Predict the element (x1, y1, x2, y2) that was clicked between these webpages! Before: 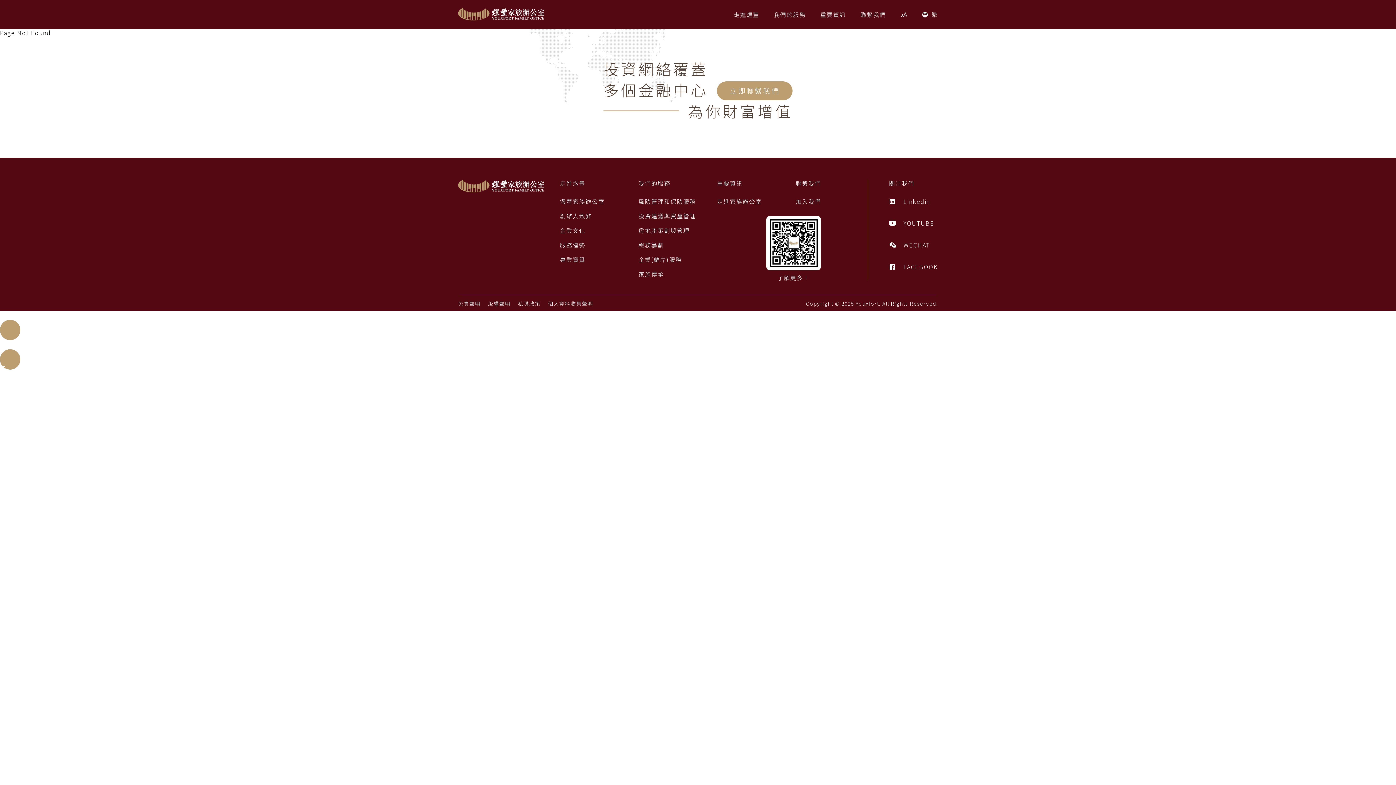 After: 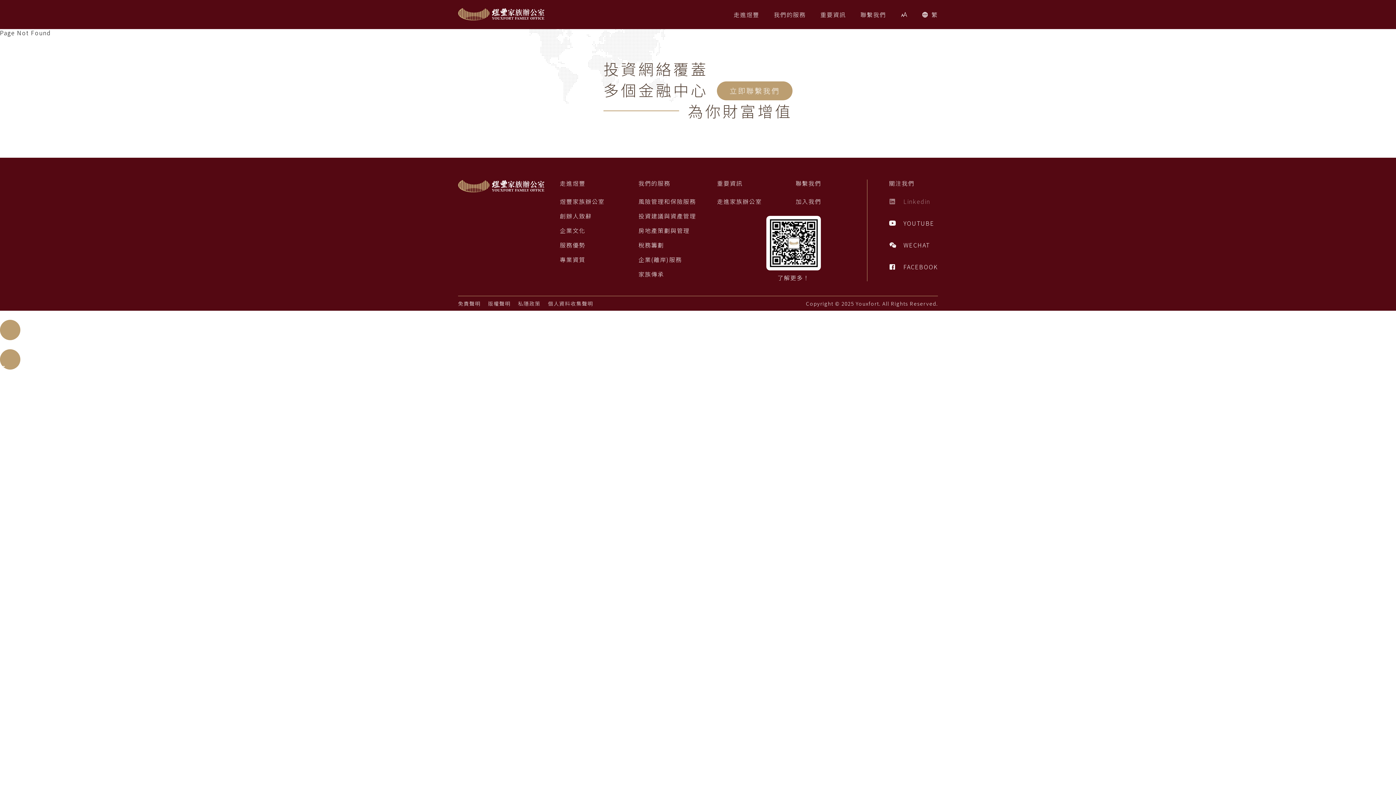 Action: bbox: (889, 197, 938, 205) label: Linkedin